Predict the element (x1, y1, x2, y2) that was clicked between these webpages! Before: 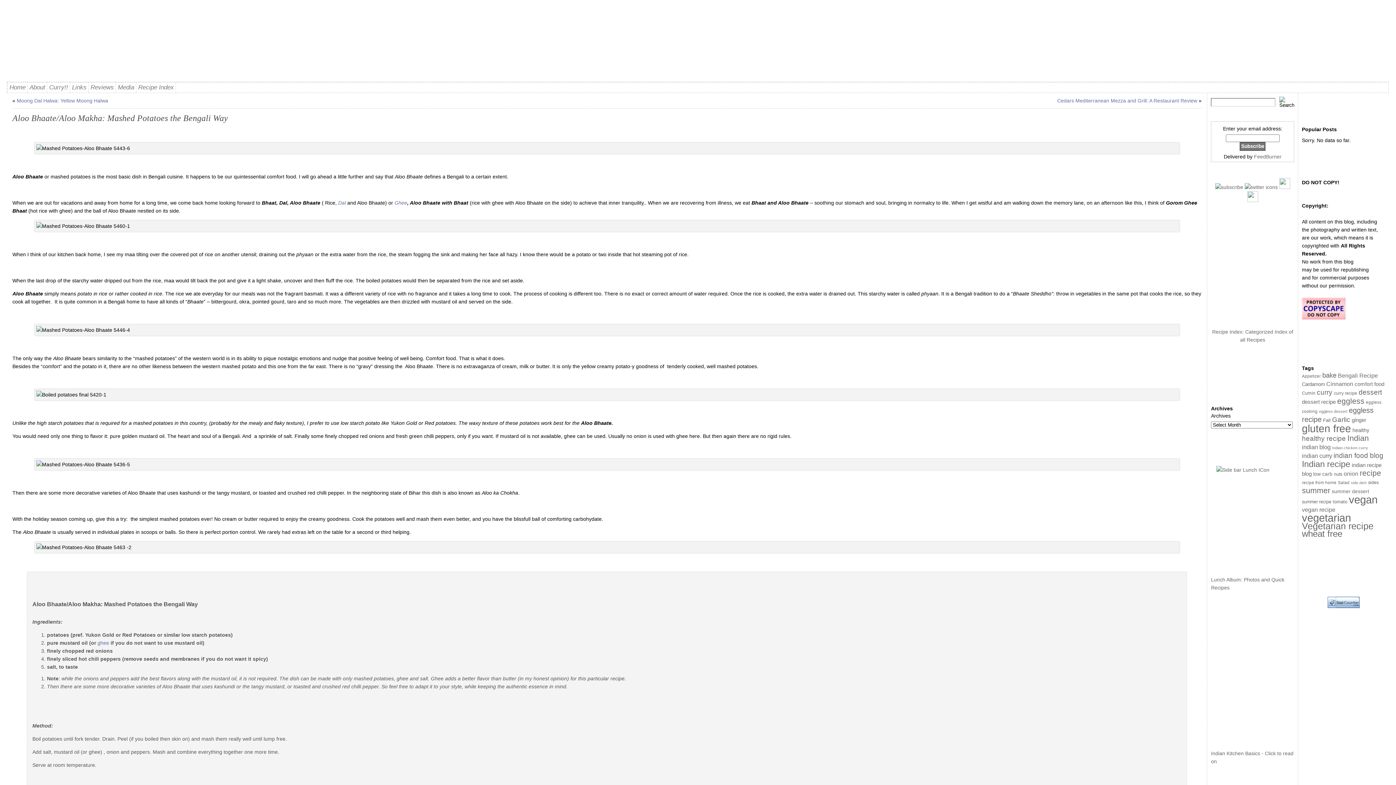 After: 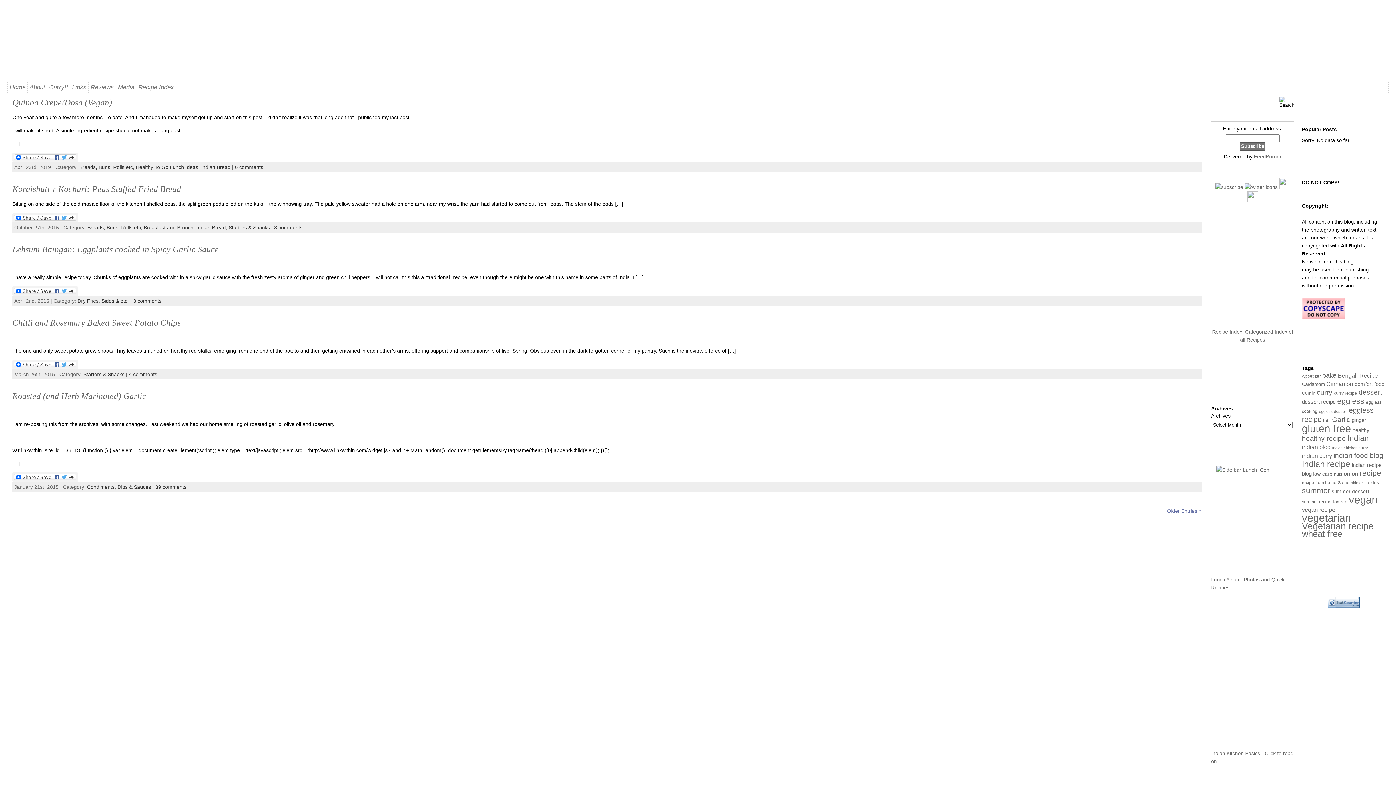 Action: bbox: (1302, 512, 1351, 524) label: vegetarian (153 items)